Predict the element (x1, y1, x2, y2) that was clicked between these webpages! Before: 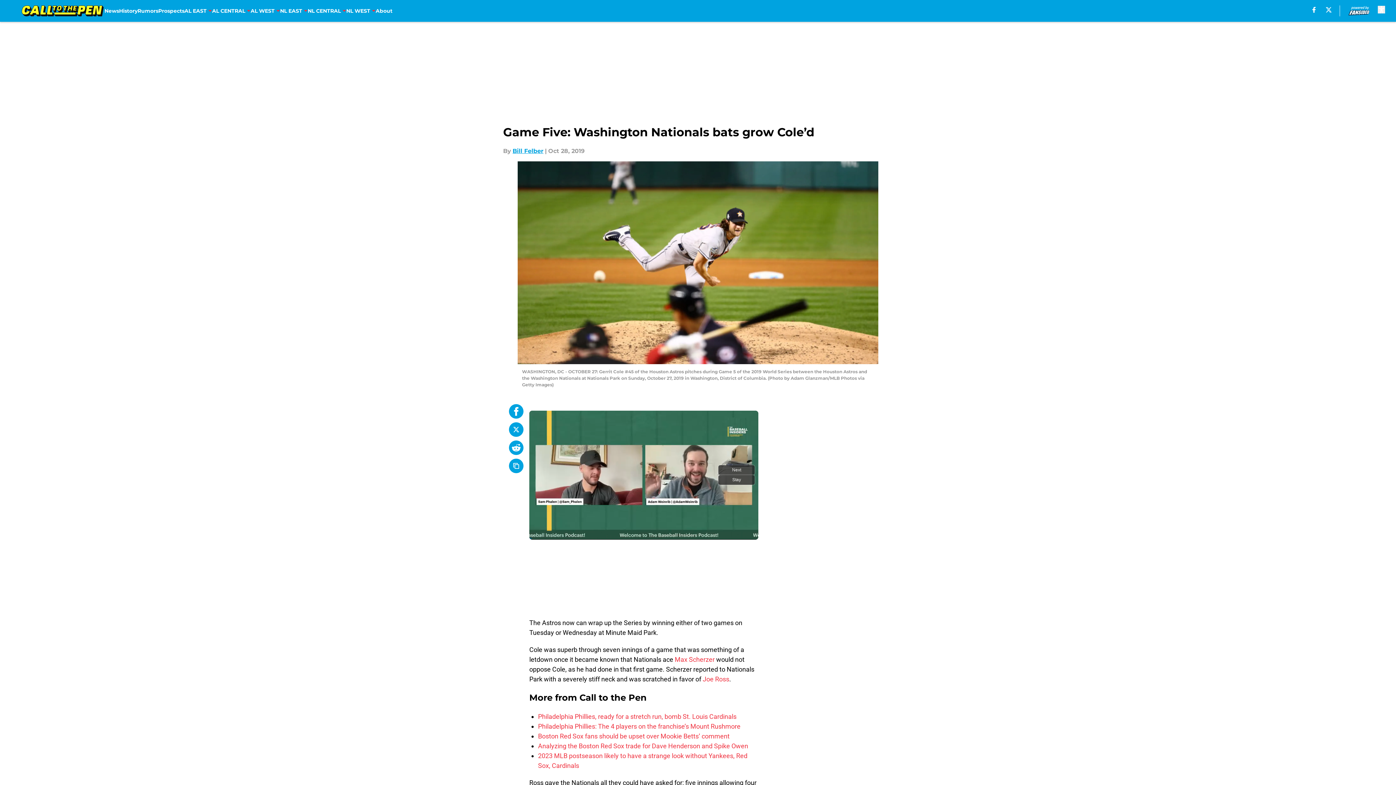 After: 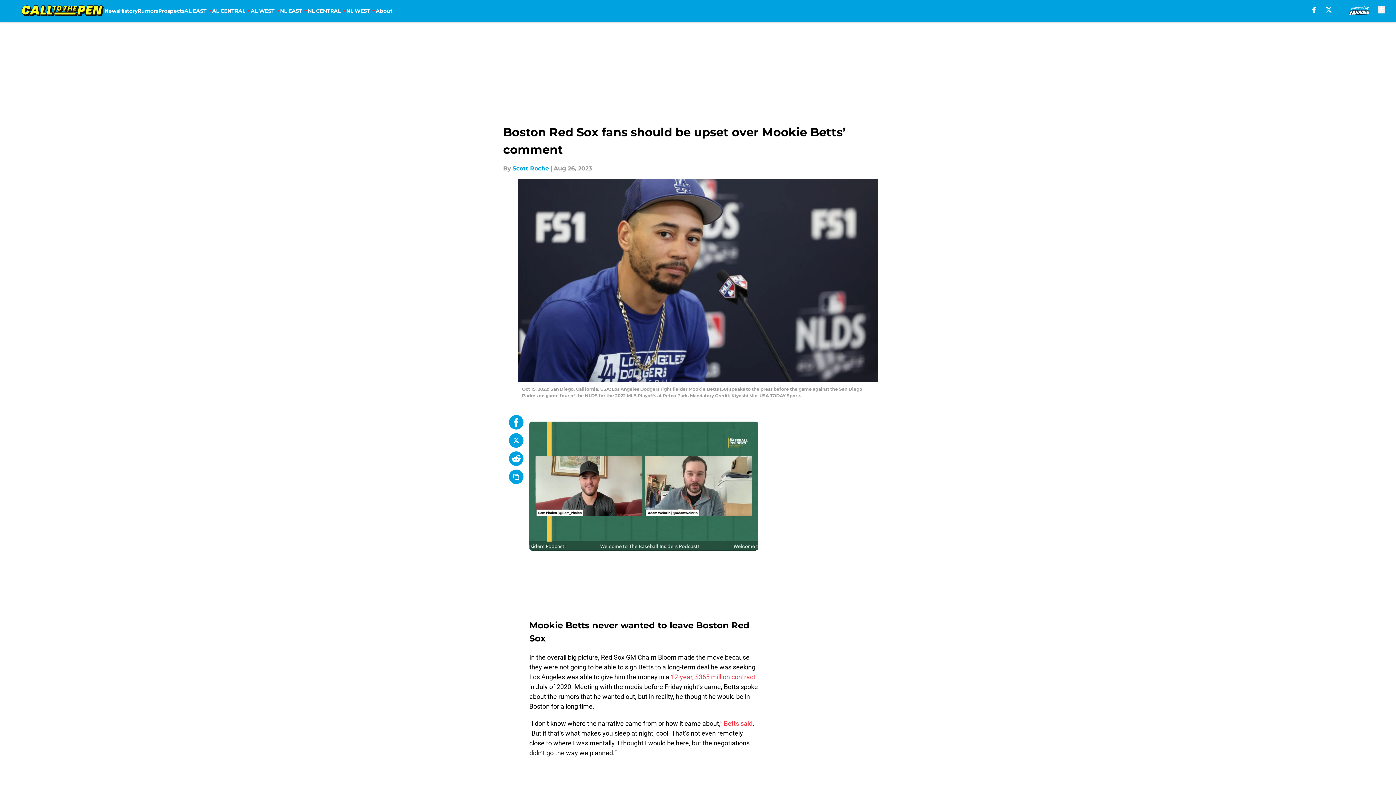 Action: bbox: (538, 732, 729, 740) label: Boston Red Sox fans should be upset over Mookie Betts’ comment